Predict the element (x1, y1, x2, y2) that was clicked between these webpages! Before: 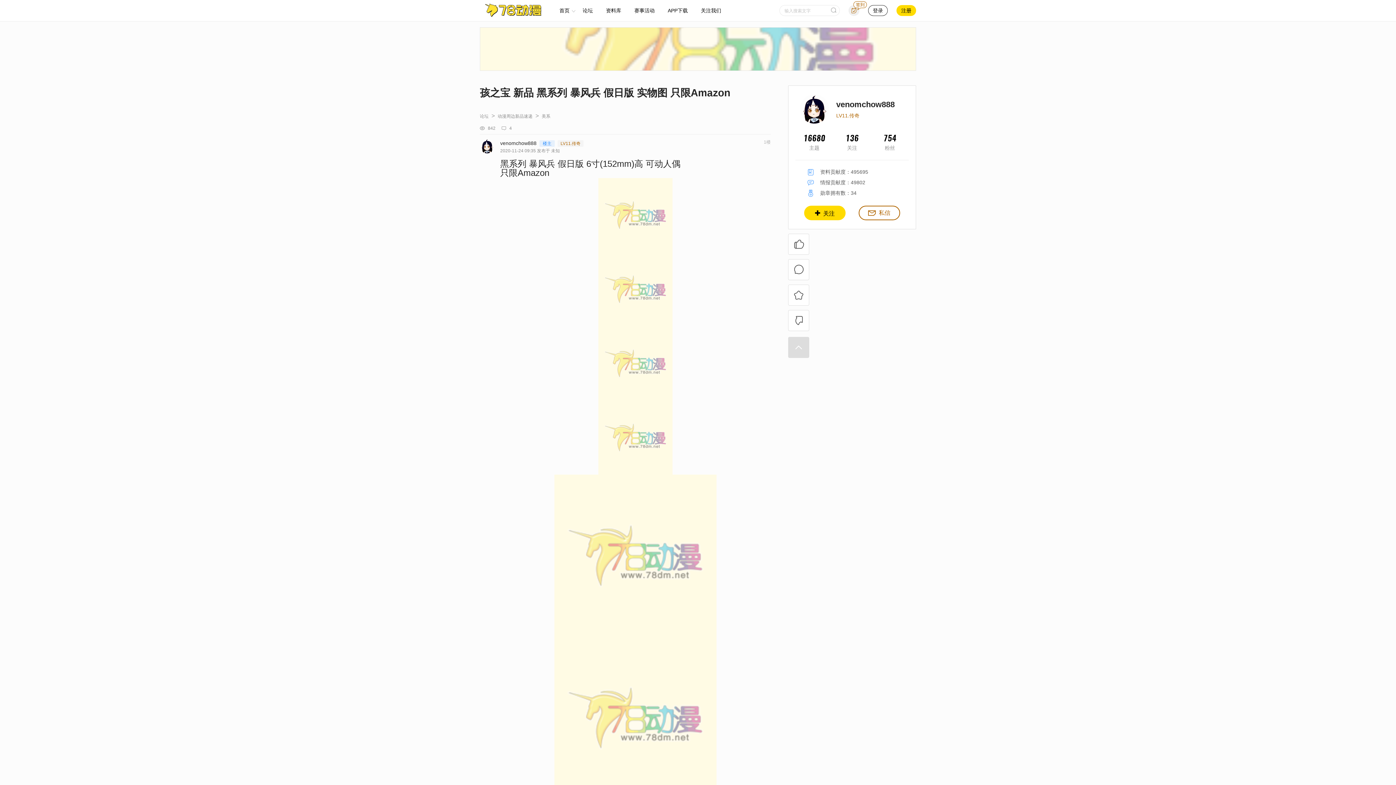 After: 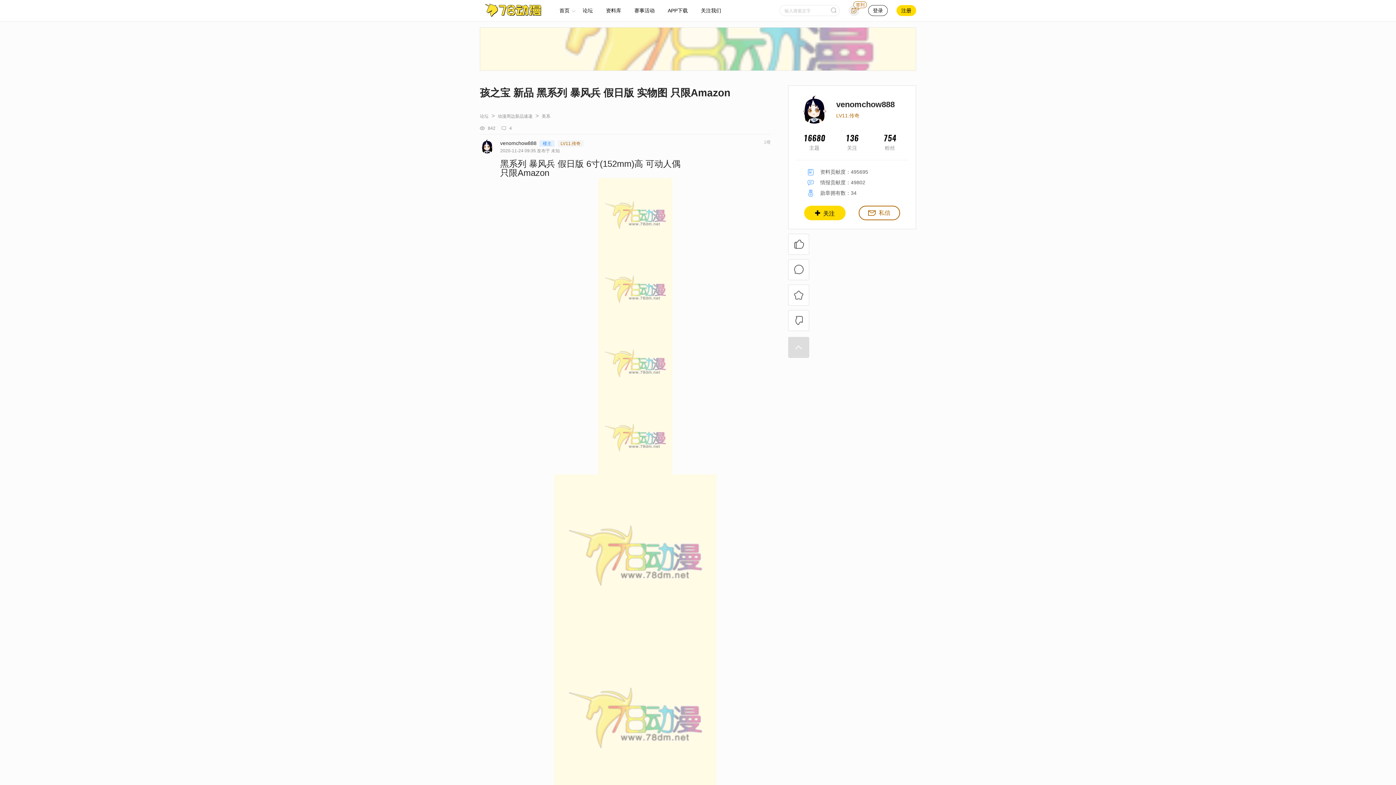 Action: bbox: (800, 94, 829, 123)